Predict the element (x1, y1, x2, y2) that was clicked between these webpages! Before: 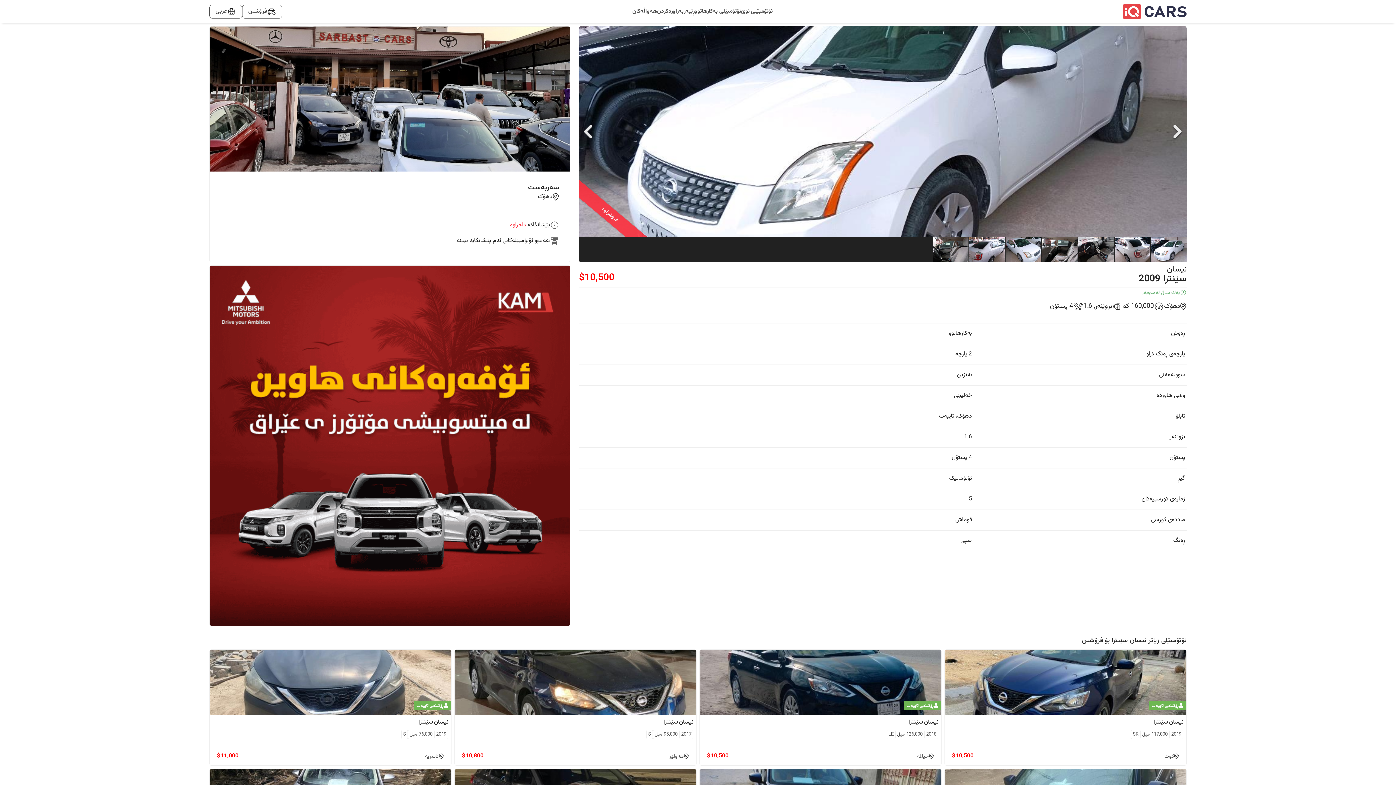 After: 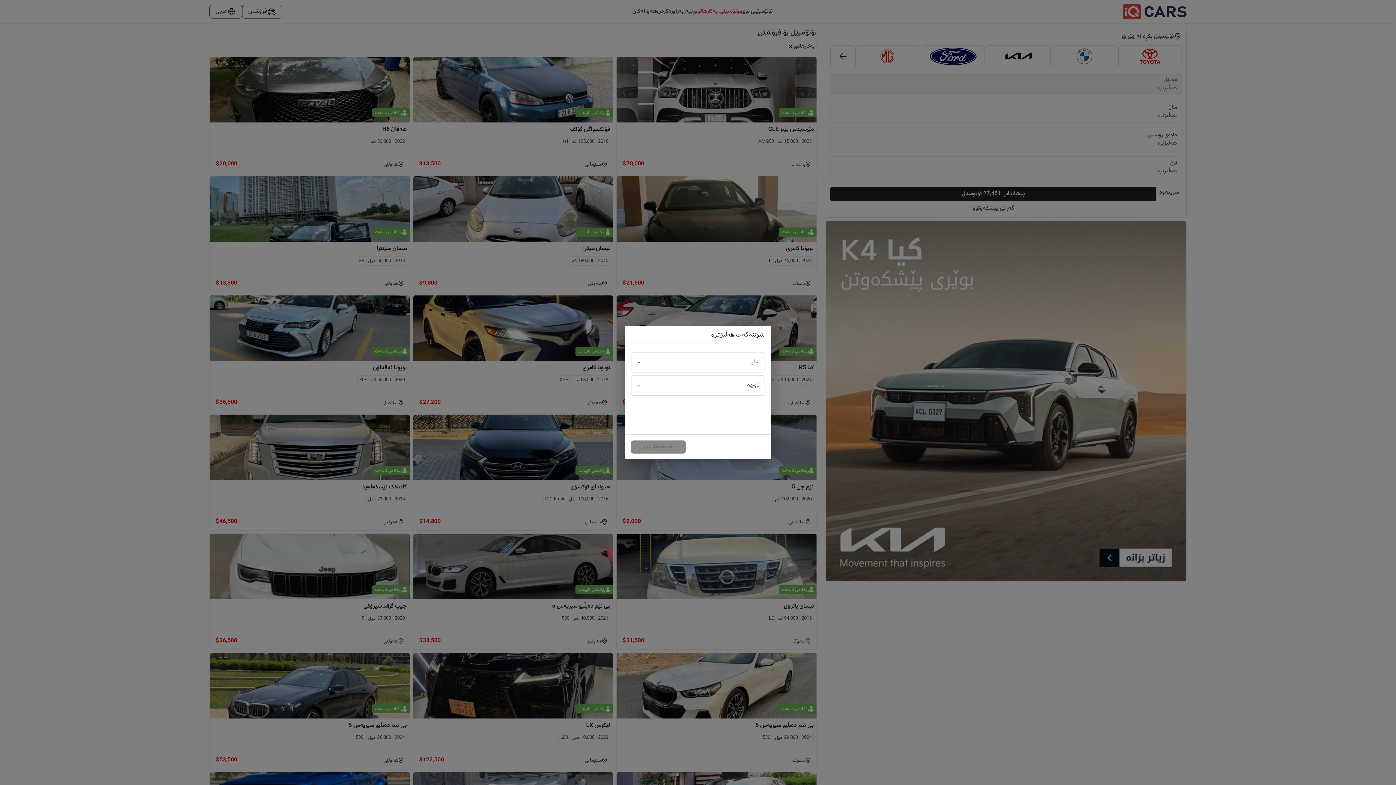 Action: bbox: (694, 7, 741, 16) label: ئۆتۆمبێلی بەکارهاتوو